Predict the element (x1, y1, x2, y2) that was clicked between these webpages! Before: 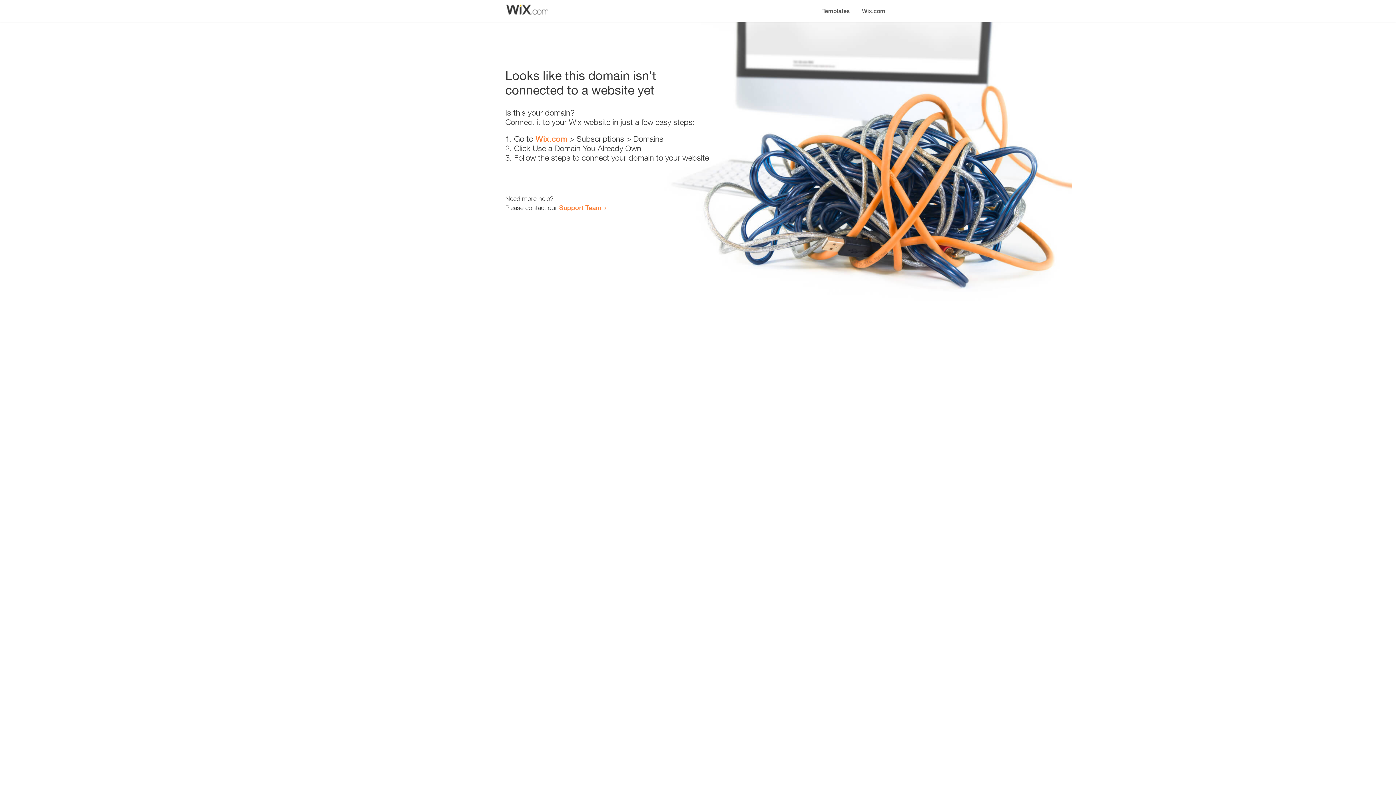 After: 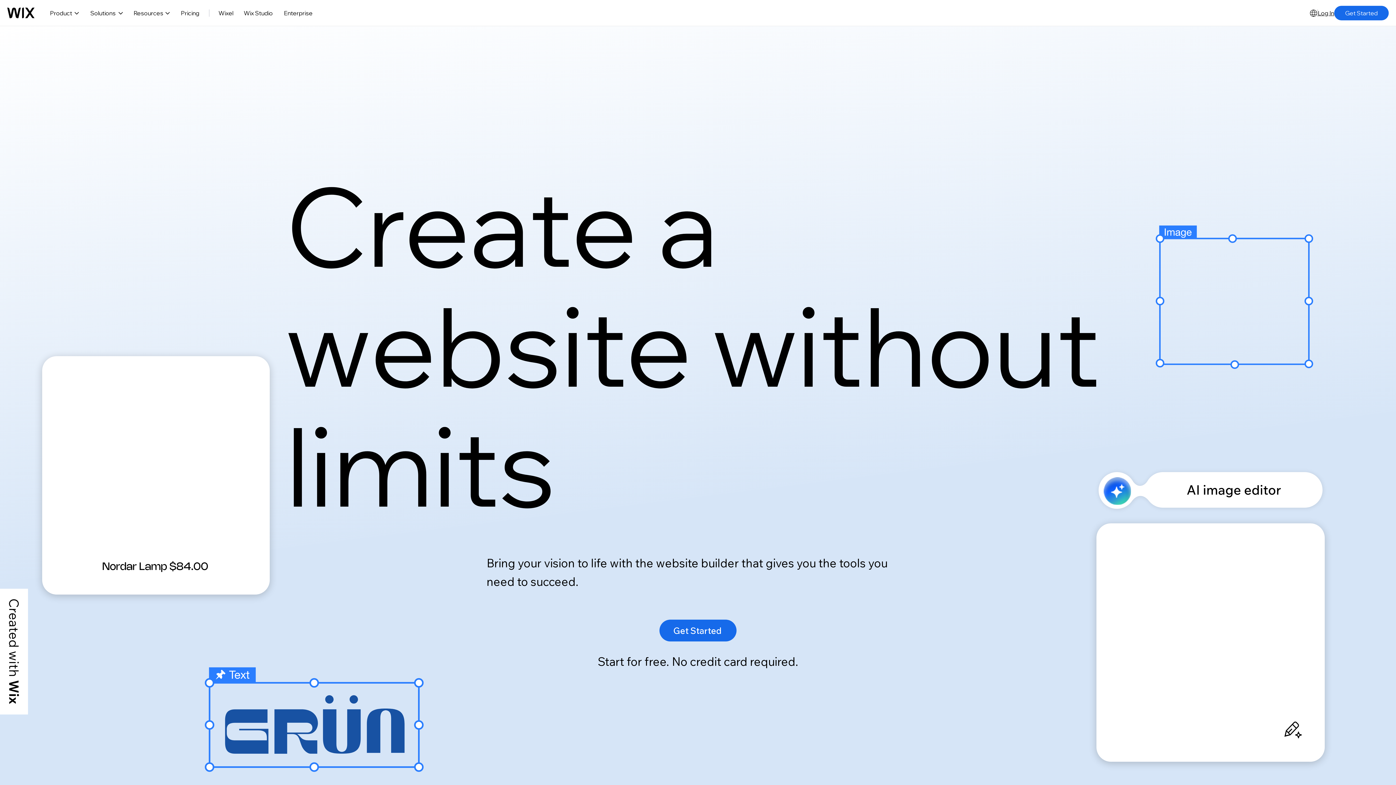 Action: bbox: (535, 134, 567, 143) label: Wix.com